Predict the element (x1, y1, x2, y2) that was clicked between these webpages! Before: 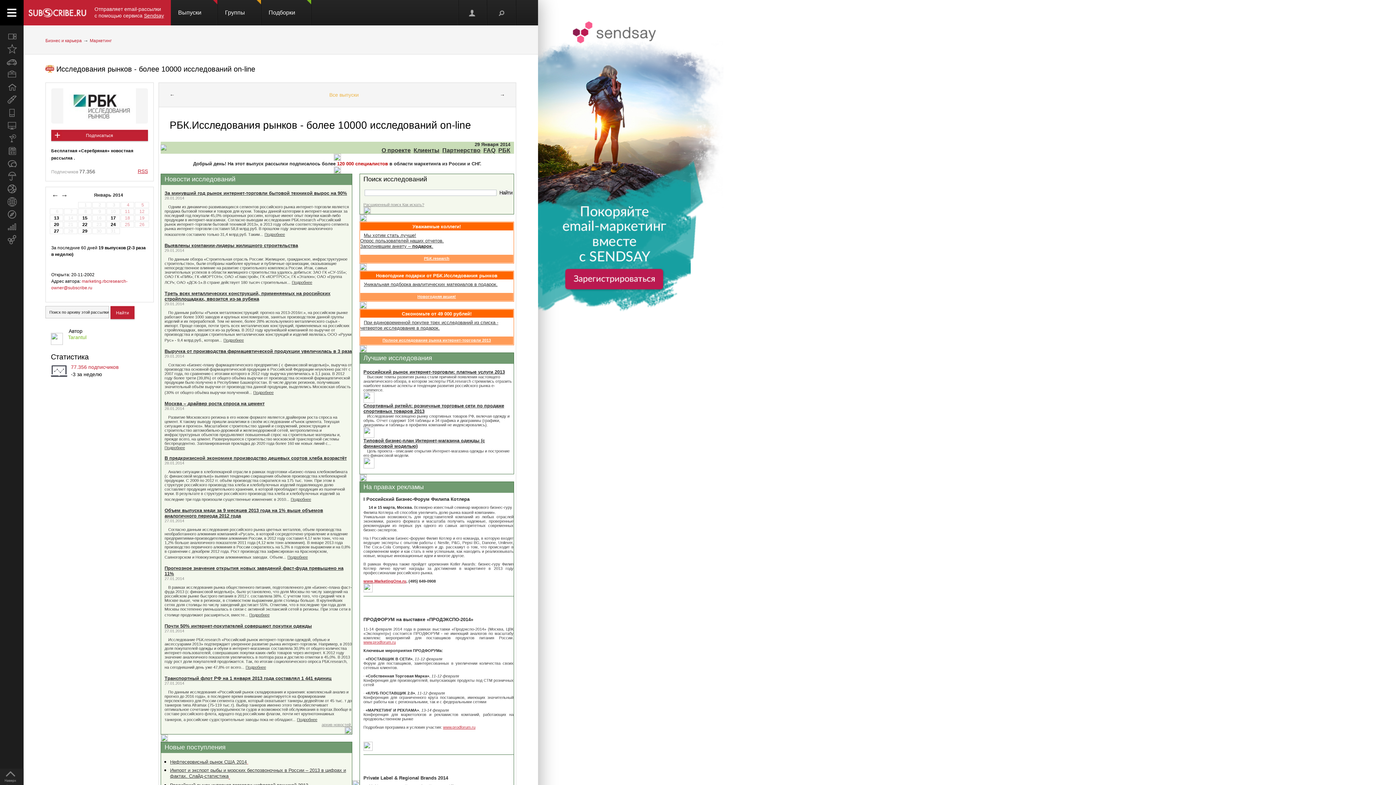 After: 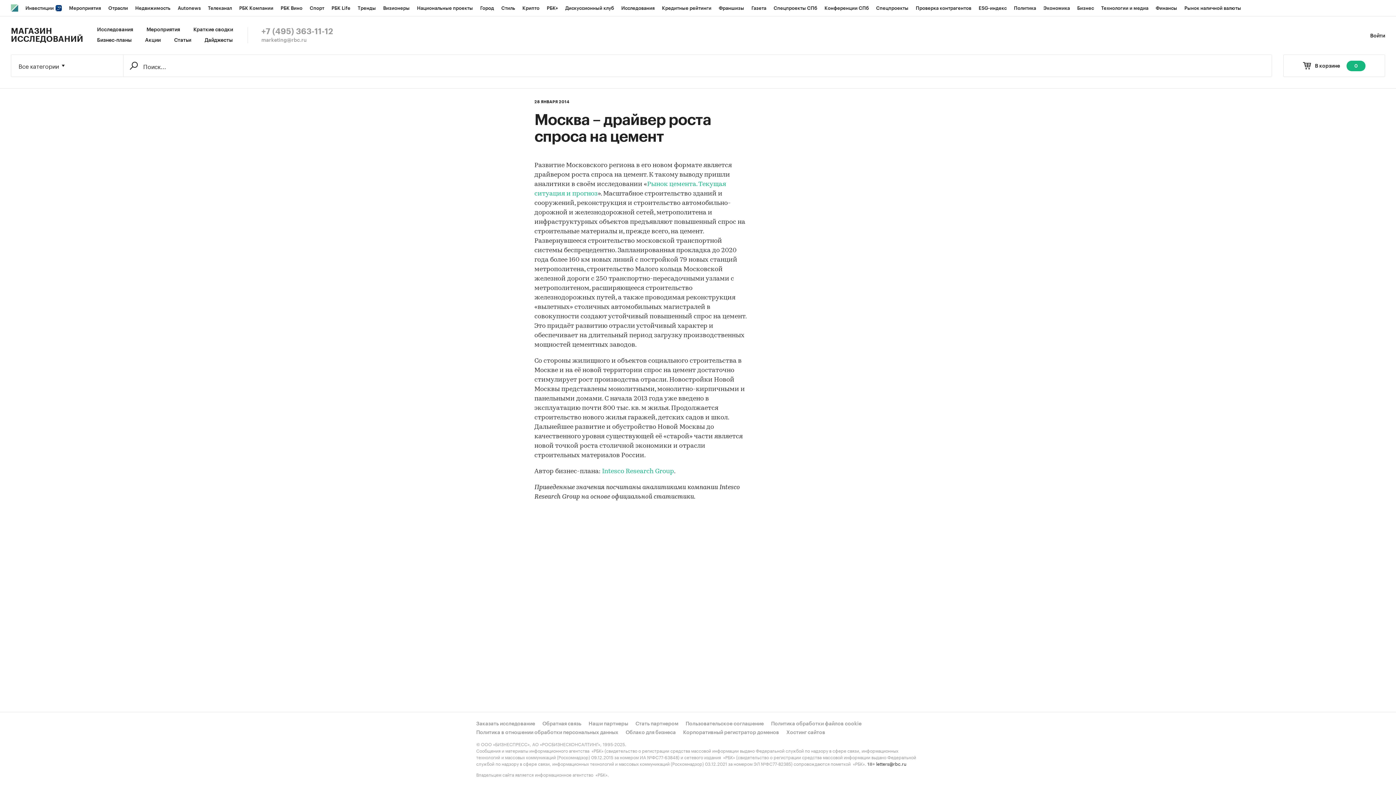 Action: bbox: (164, 400, 264, 406) label: Москва – драйвер роста спроса на цемент